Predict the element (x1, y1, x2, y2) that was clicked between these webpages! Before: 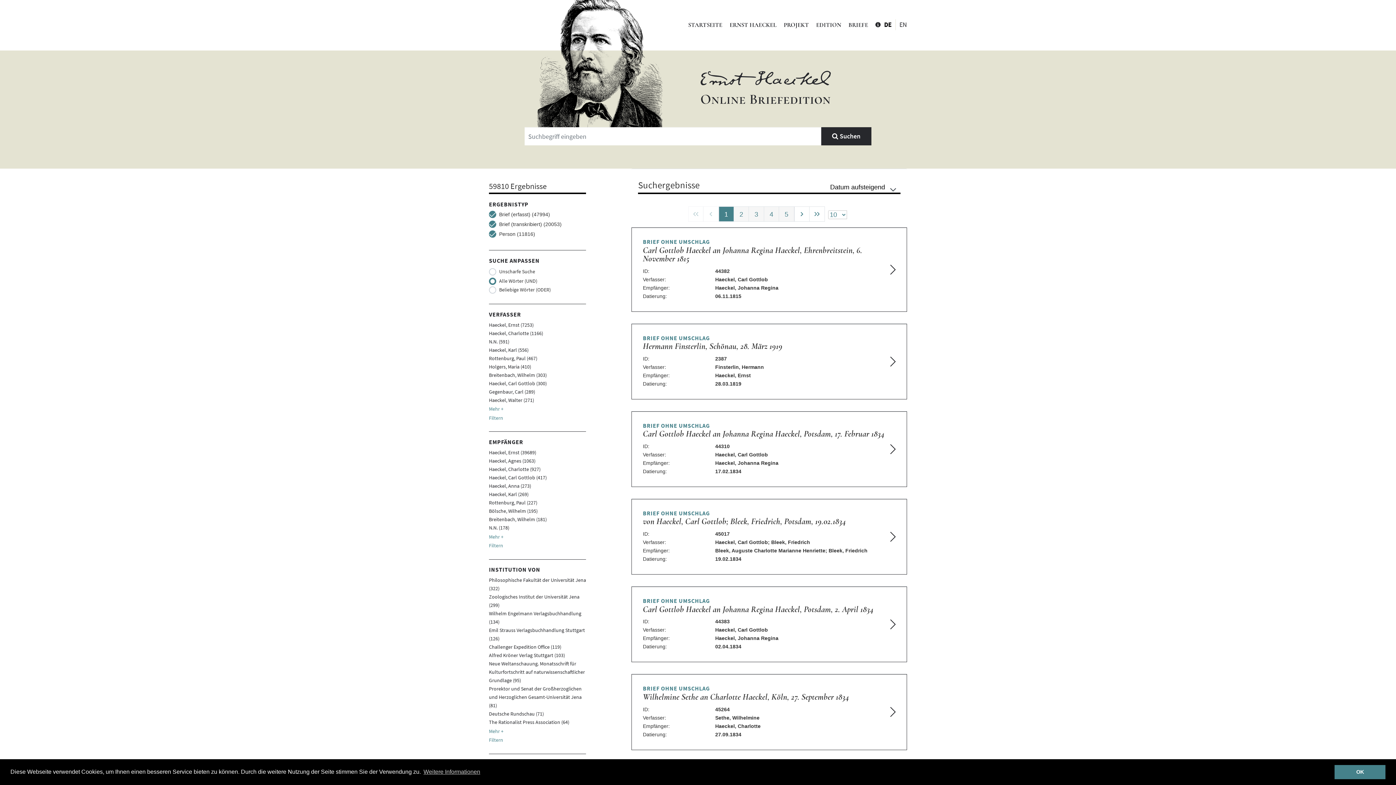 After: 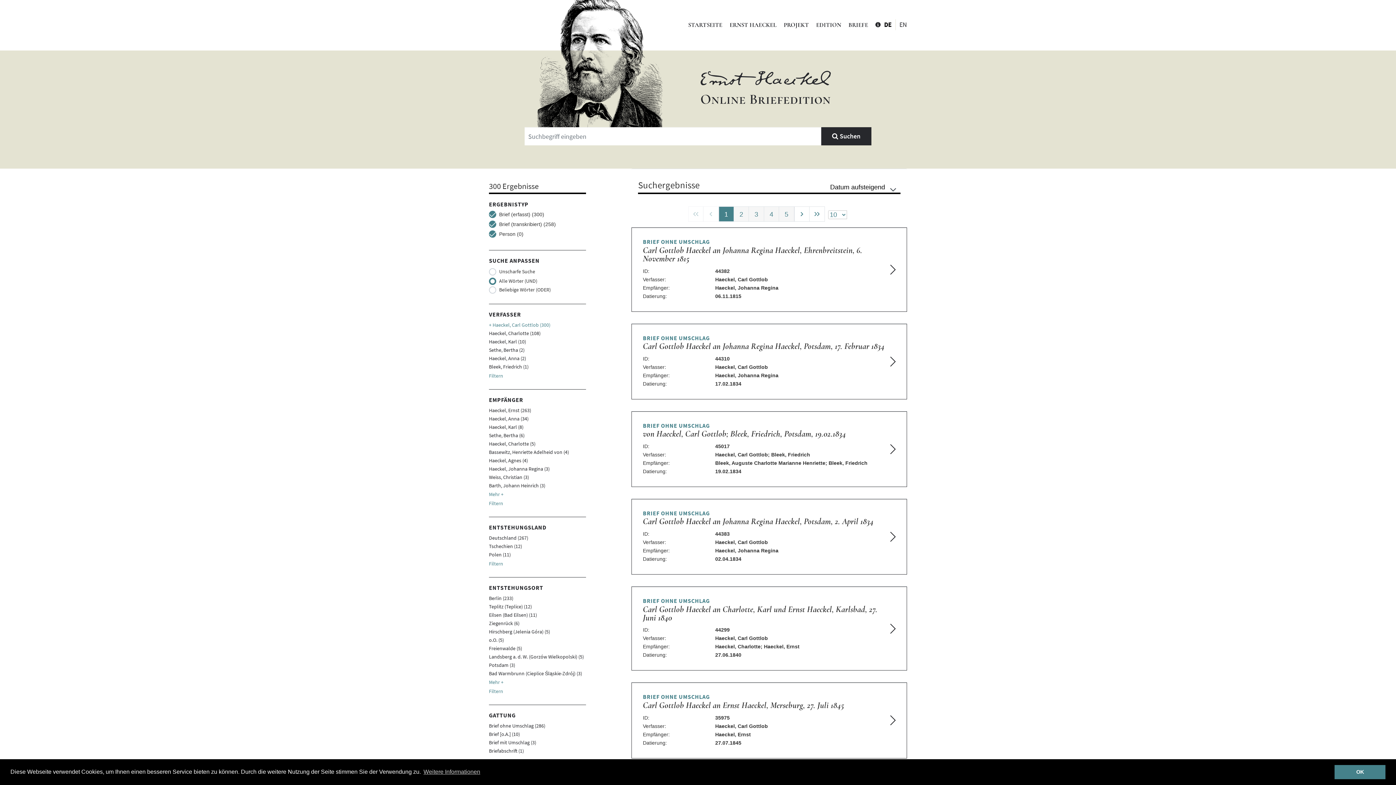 Action: bbox: (489, 380, 546, 387) label: Haeckel, Carl Gottlob (300)